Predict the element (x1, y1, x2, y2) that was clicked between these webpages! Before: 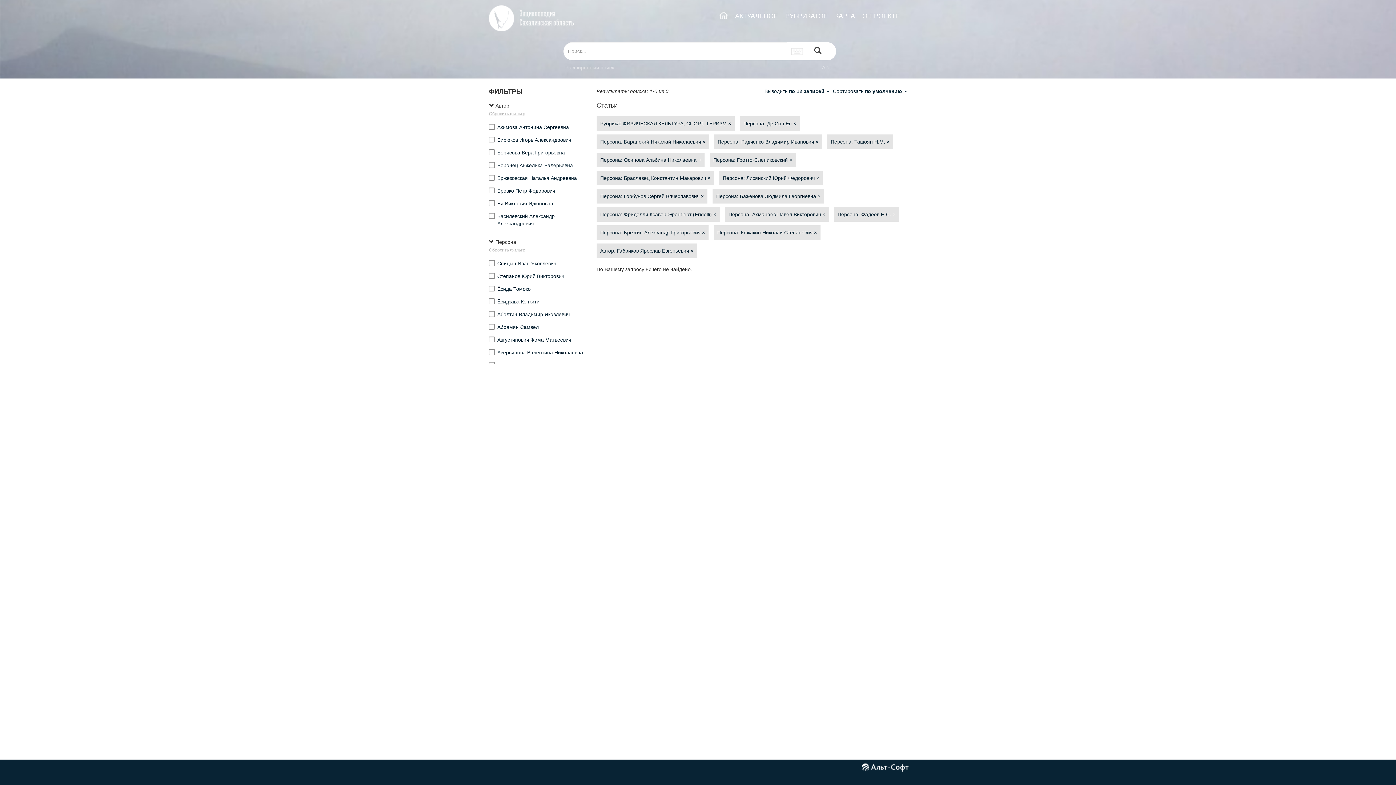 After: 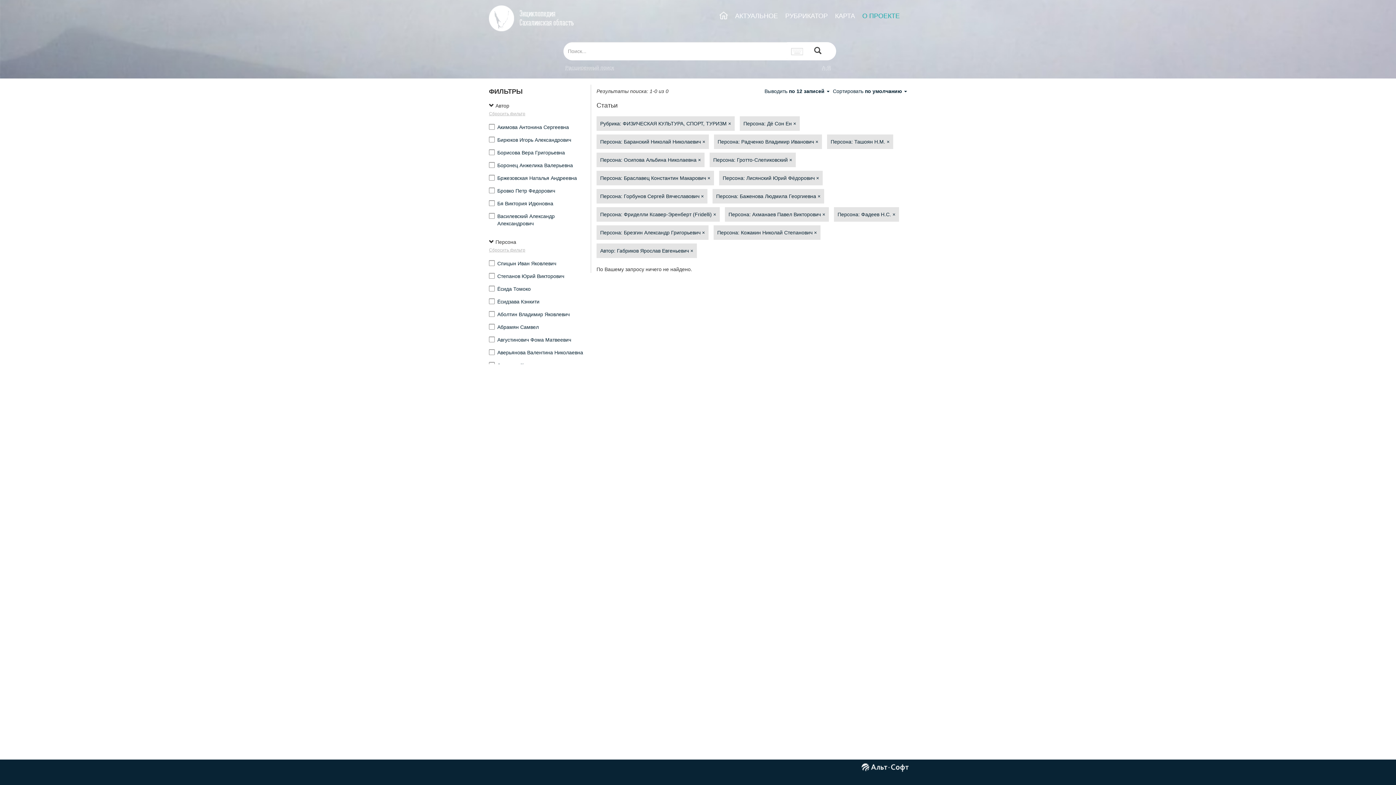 Action: bbox: (862, 11, 900, 20) label: О ПРОЕКТЕ